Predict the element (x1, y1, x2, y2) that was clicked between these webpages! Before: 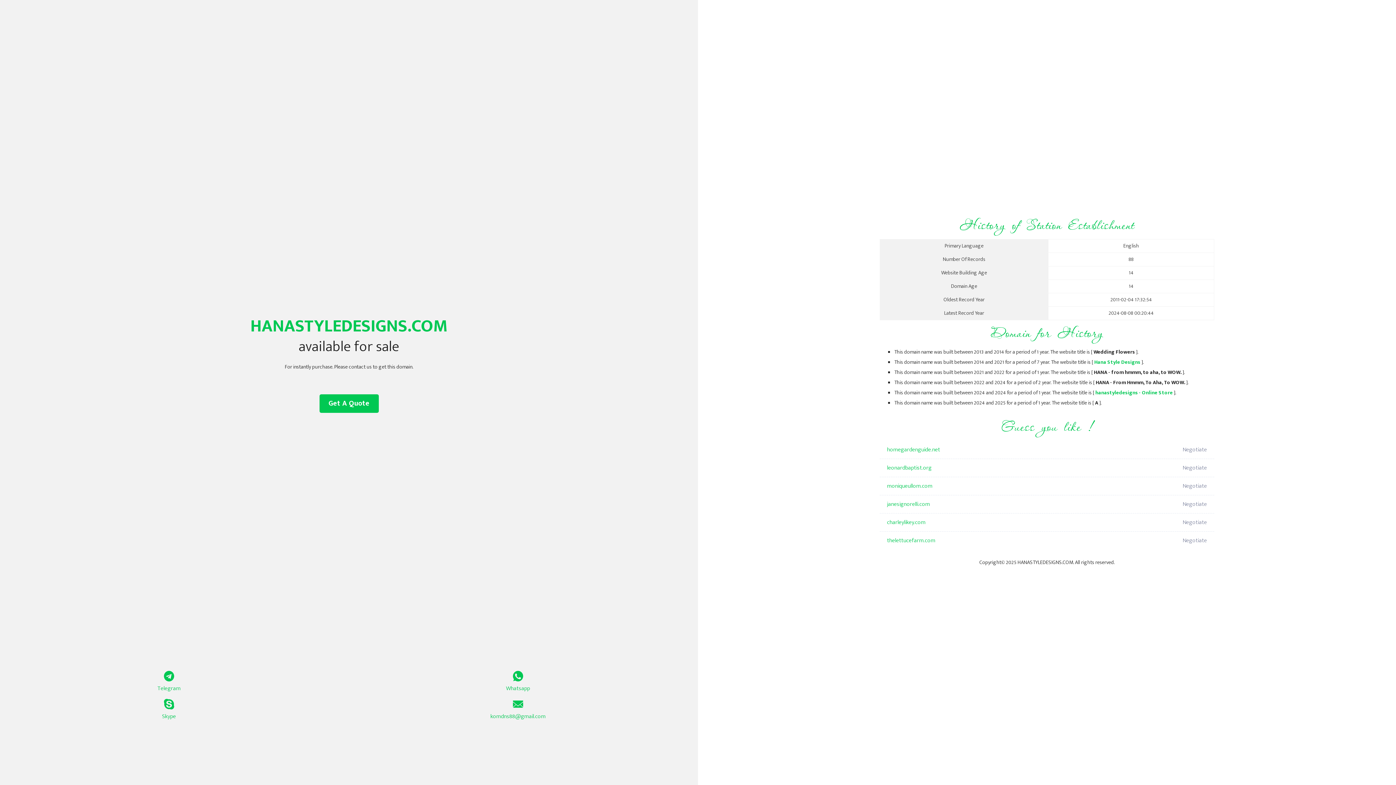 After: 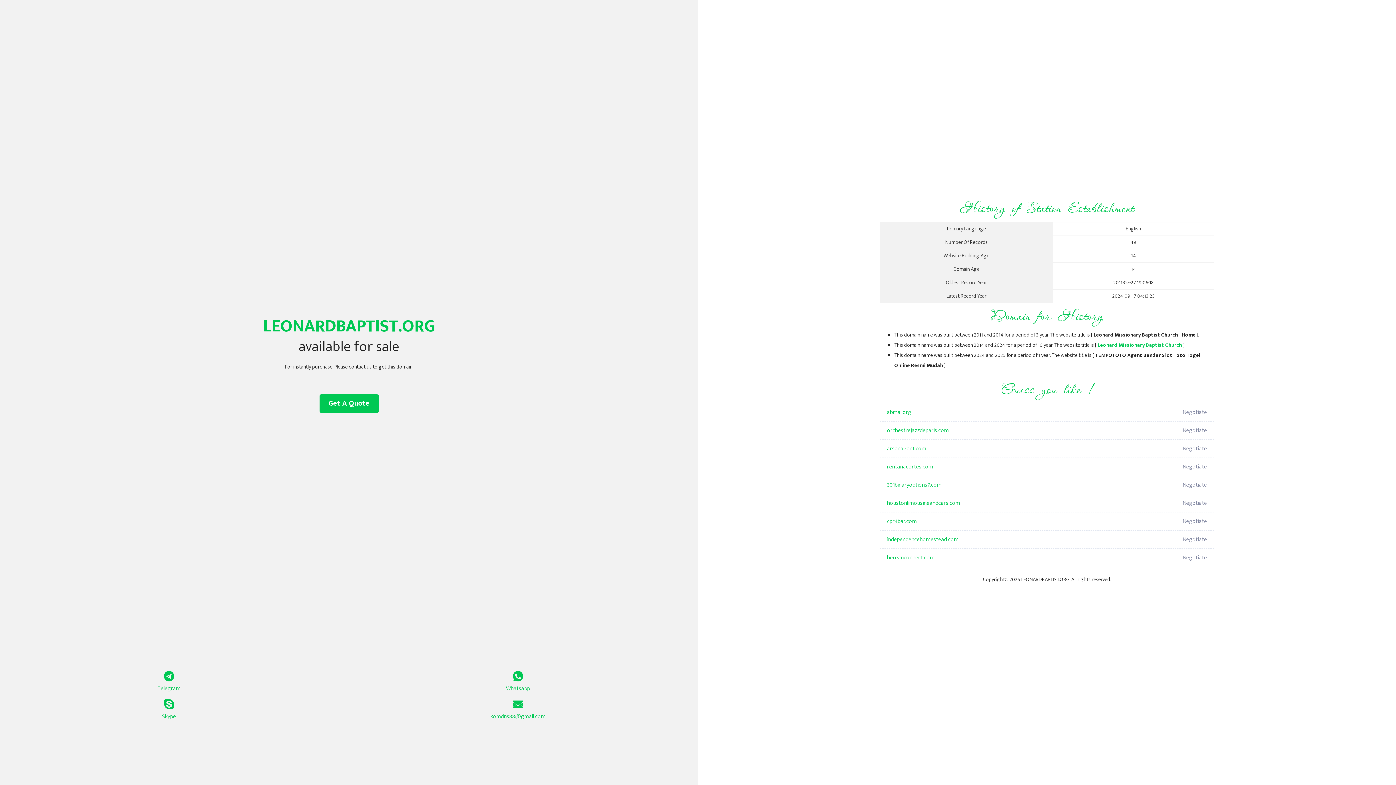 Action: label: leonardbaptist.org bbox: (887, 459, 1098, 477)